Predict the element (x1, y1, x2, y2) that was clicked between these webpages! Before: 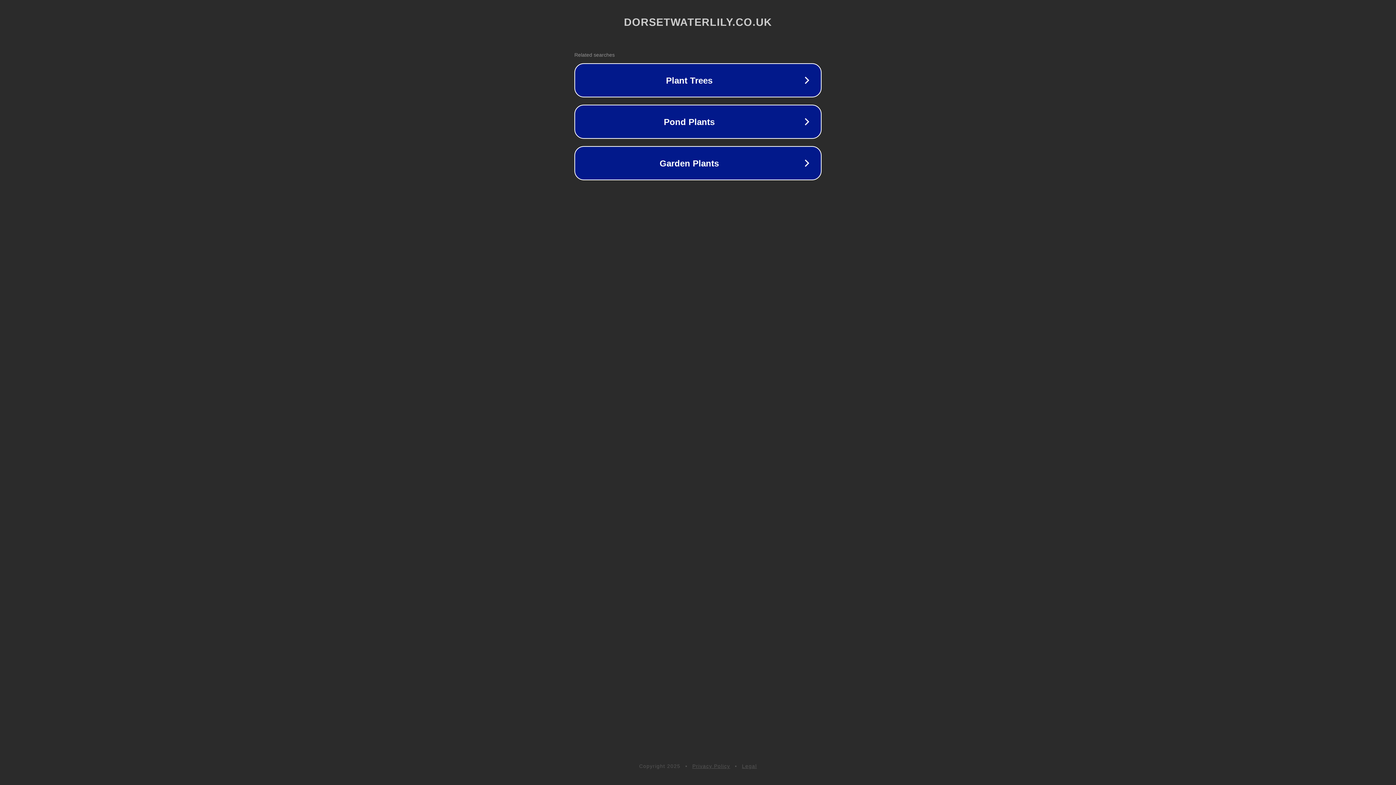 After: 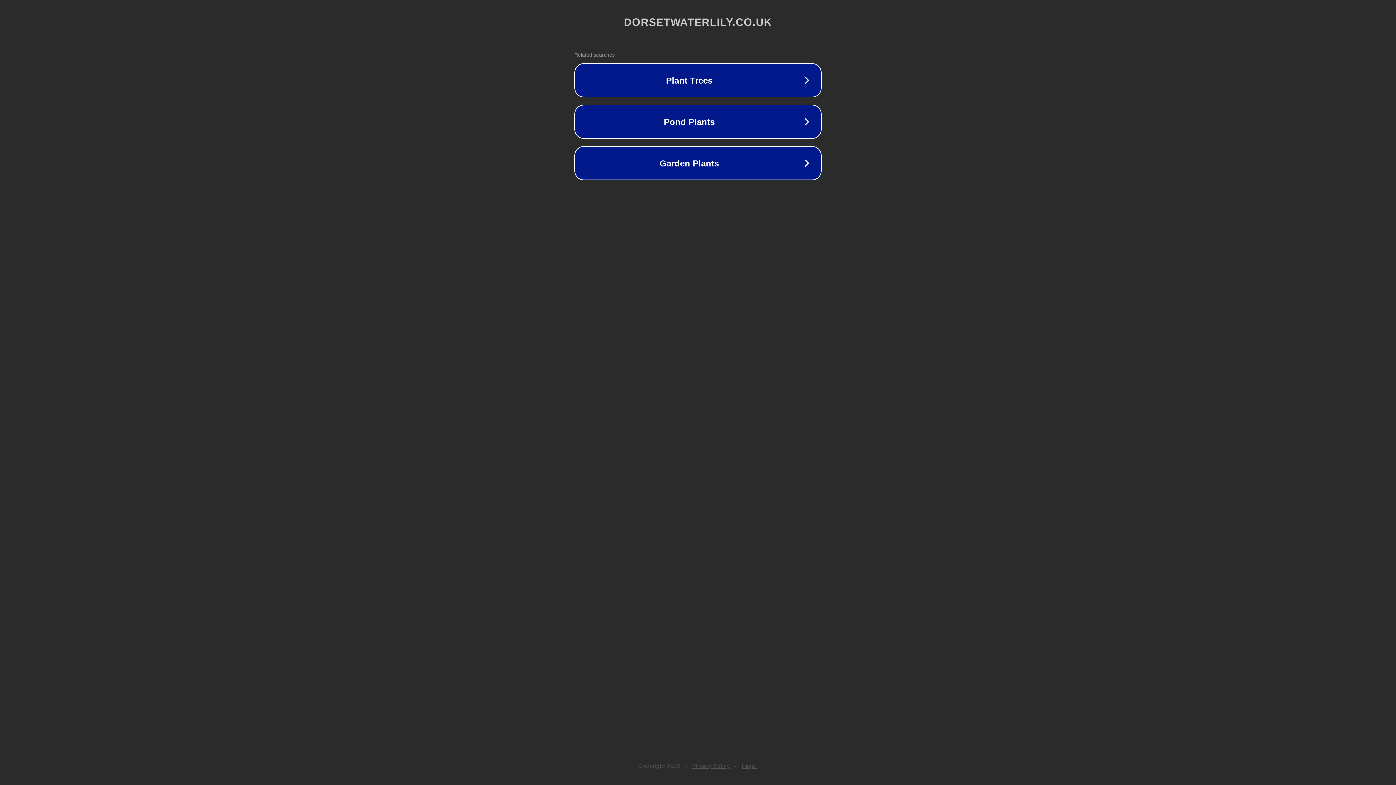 Action: label: Privacy Policy bbox: (692, 763, 730, 769)